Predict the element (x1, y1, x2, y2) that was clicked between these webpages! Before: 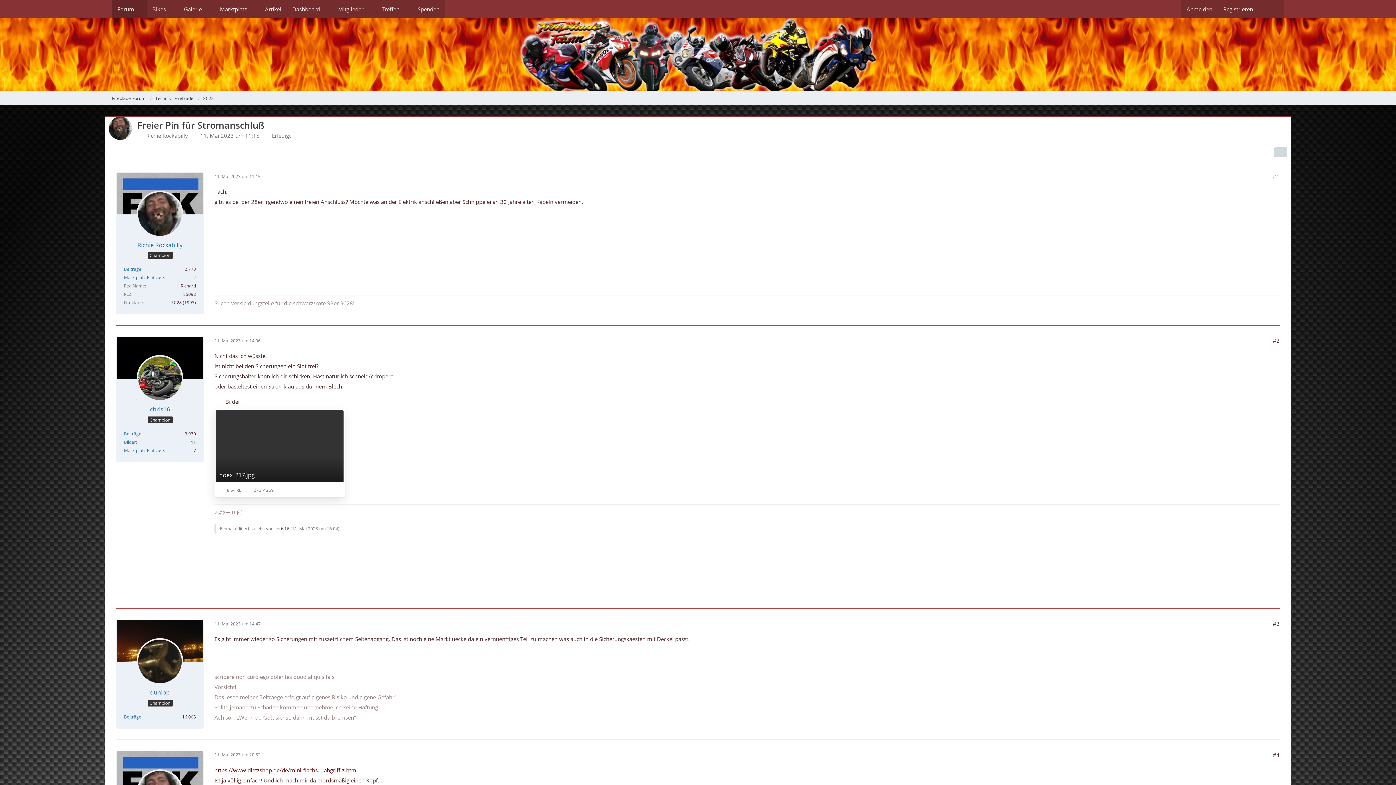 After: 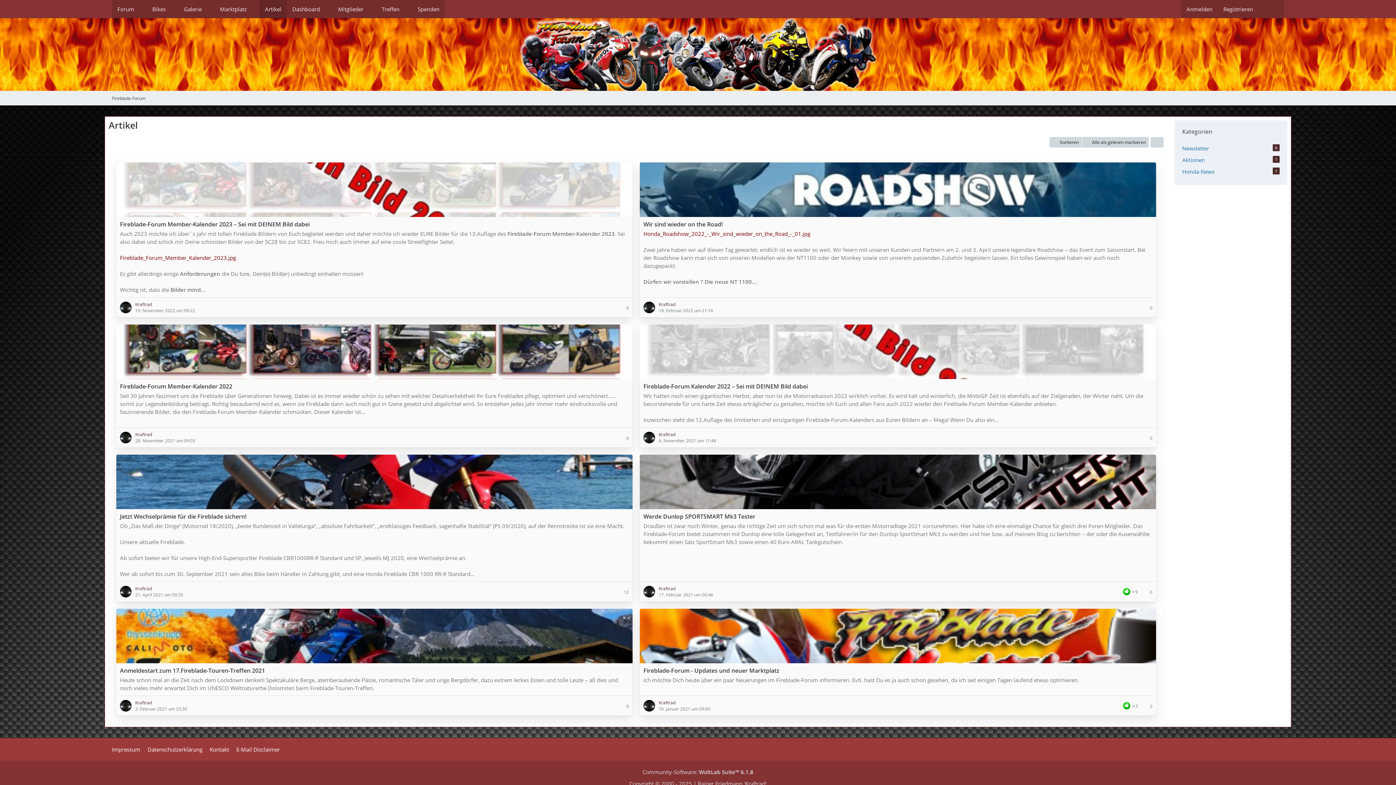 Action: bbox: (259, 0, 286, 18) label: Artikel